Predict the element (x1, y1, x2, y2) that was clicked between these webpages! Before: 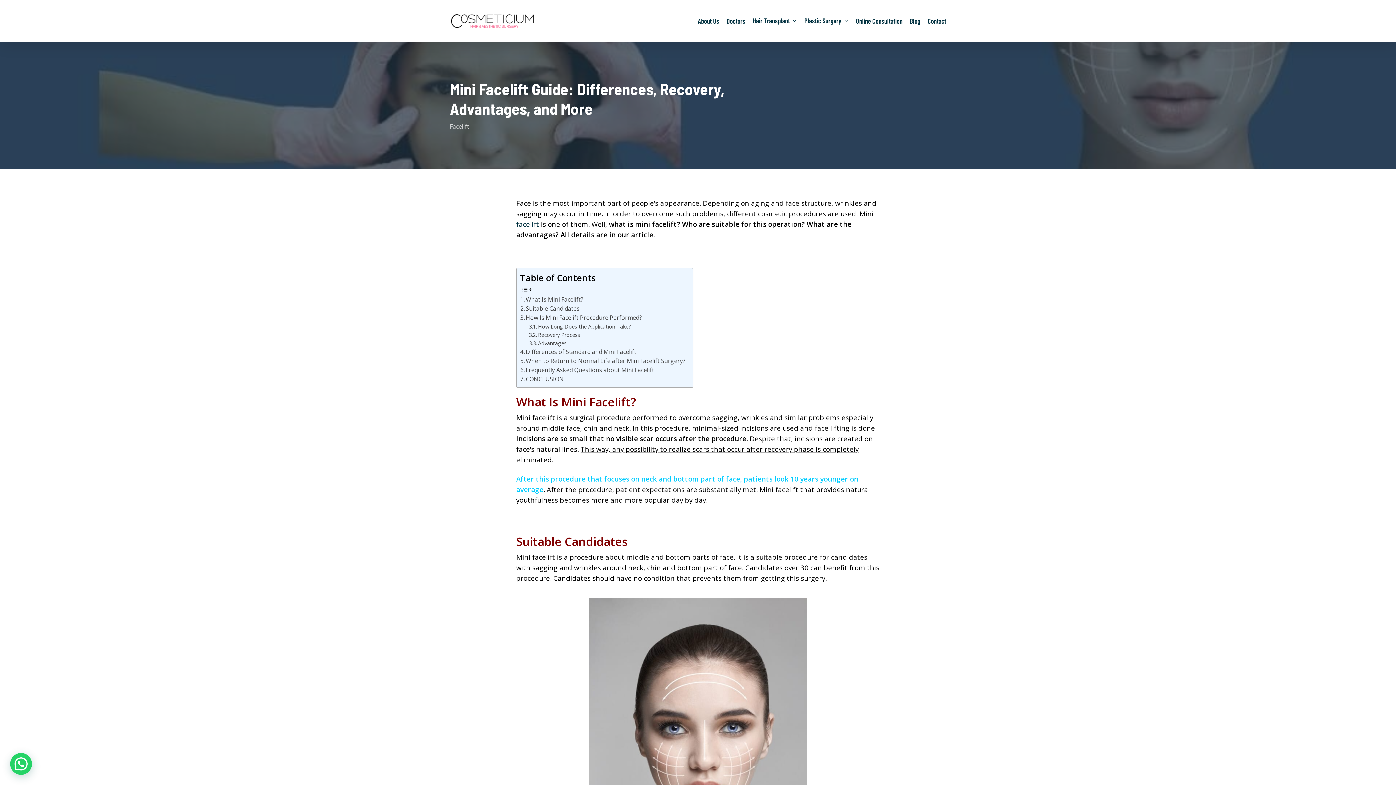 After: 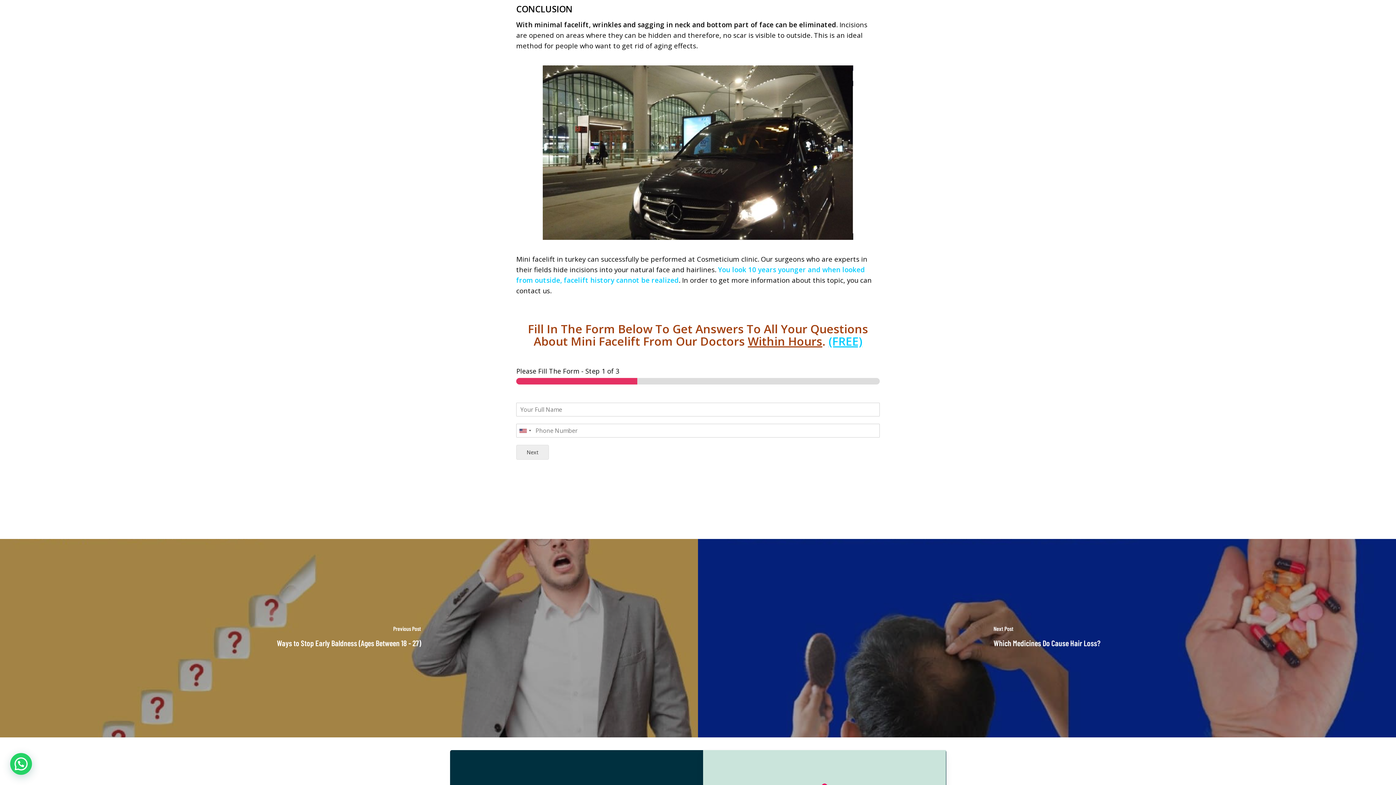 Action: label: CONCLUSION bbox: (520, 374, 564, 384)